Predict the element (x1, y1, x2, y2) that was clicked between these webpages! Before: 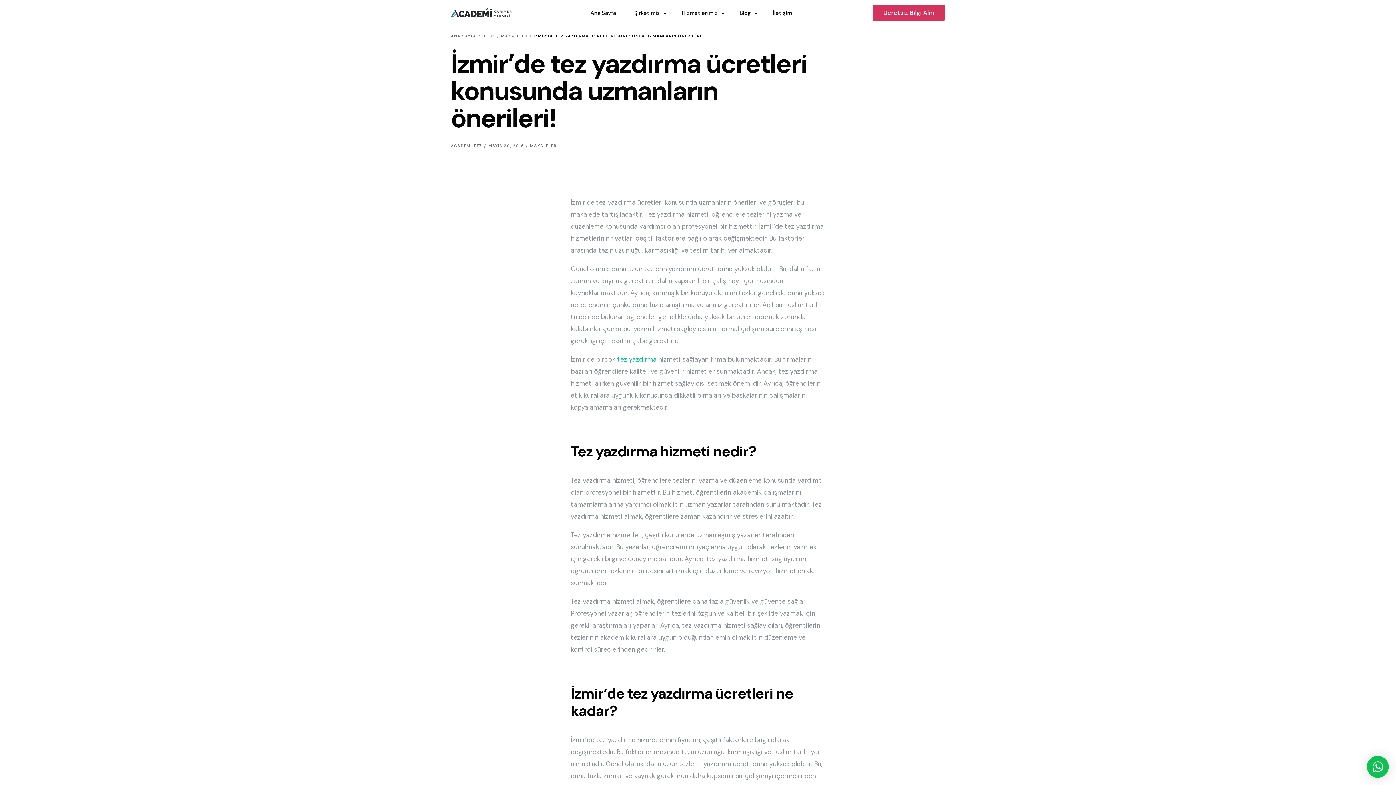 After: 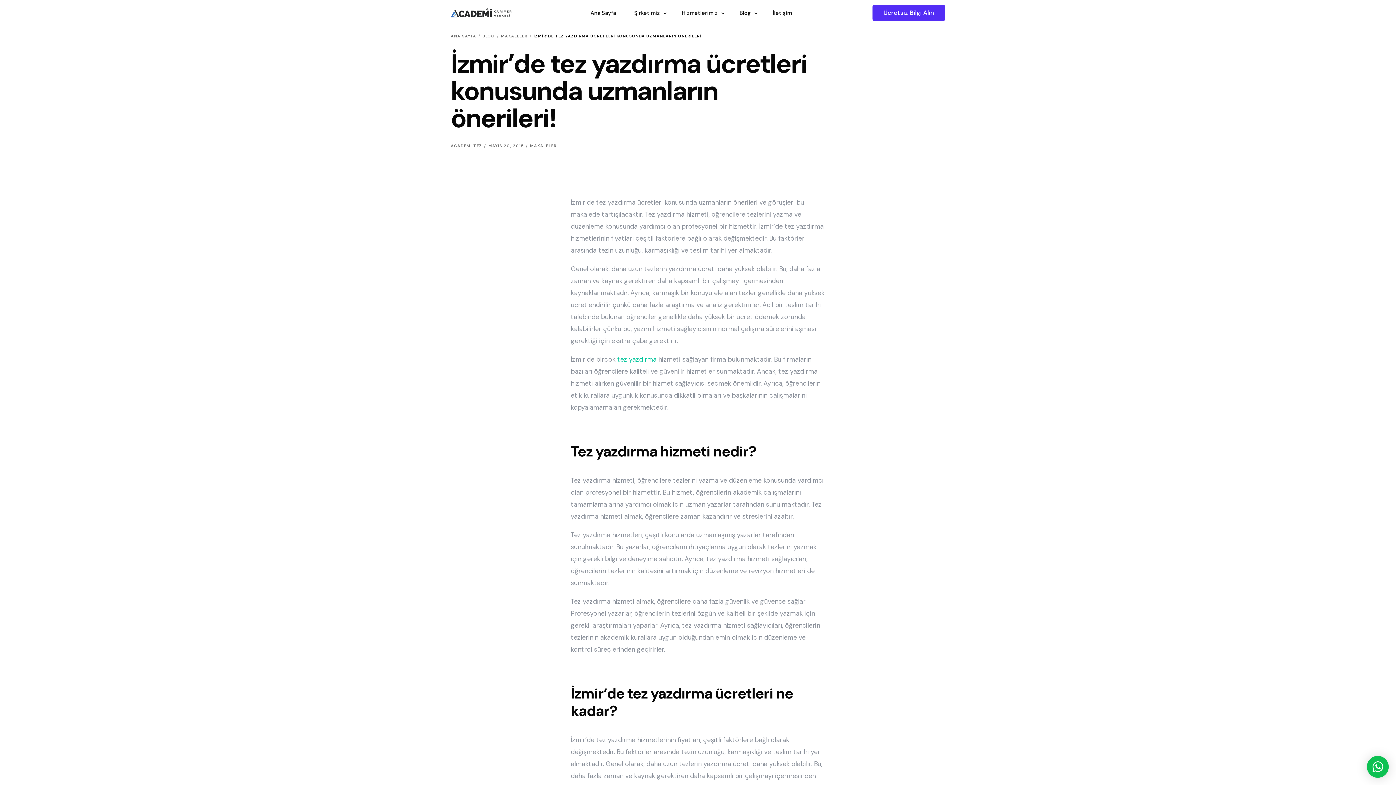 Action: label: Ücretsiz Bilgi Alın bbox: (872, 4, 945, 21)